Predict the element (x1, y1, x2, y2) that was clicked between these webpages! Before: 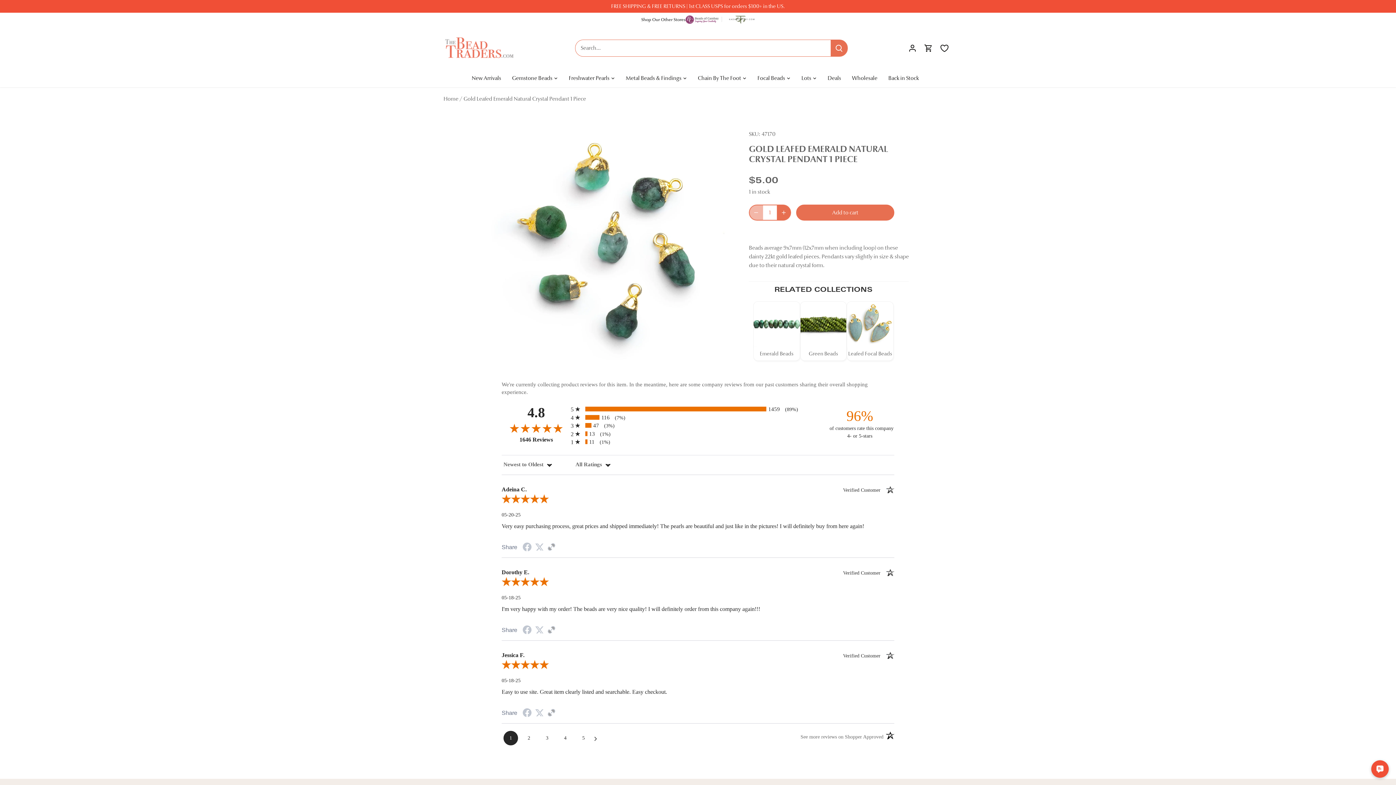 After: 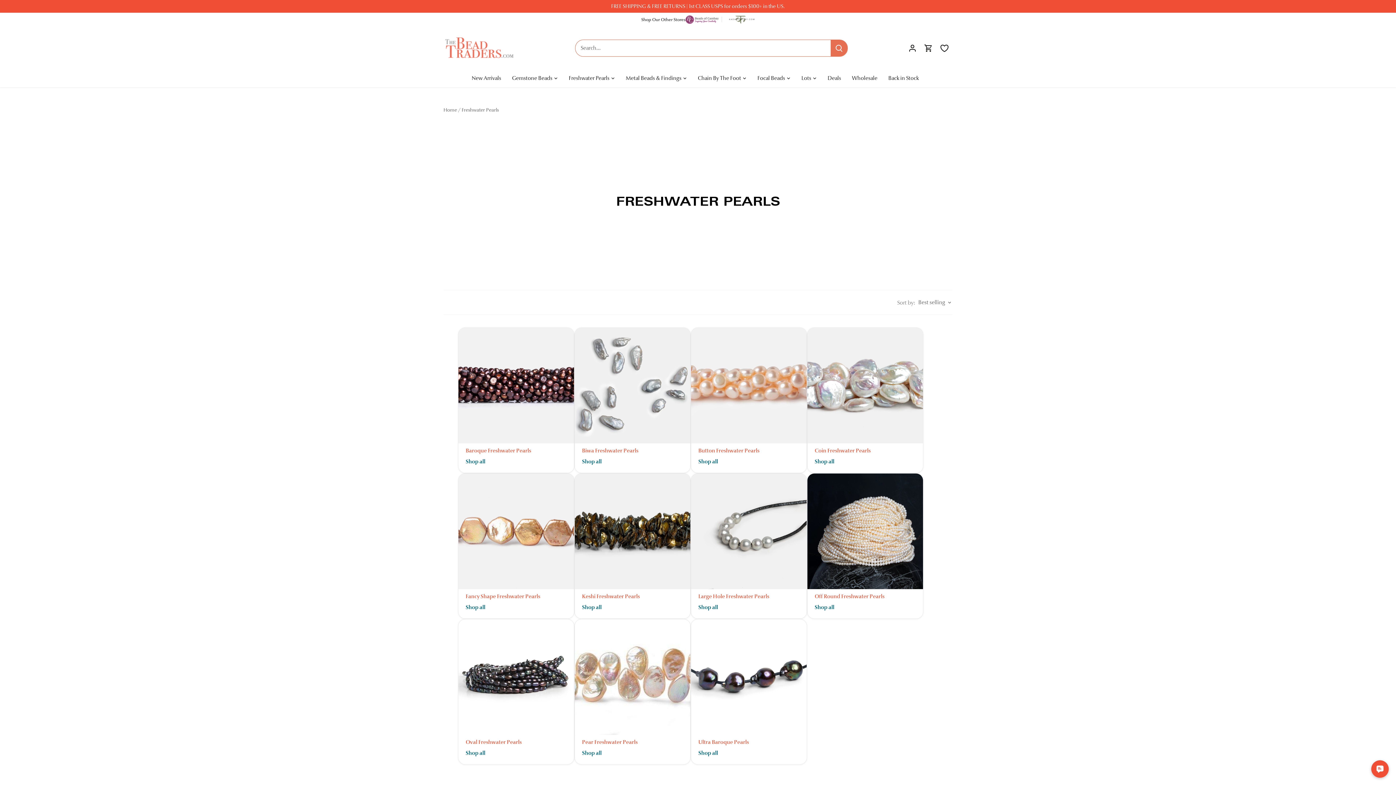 Action: label: Freshwater Pearls bbox: (563, 69, 615, 87)